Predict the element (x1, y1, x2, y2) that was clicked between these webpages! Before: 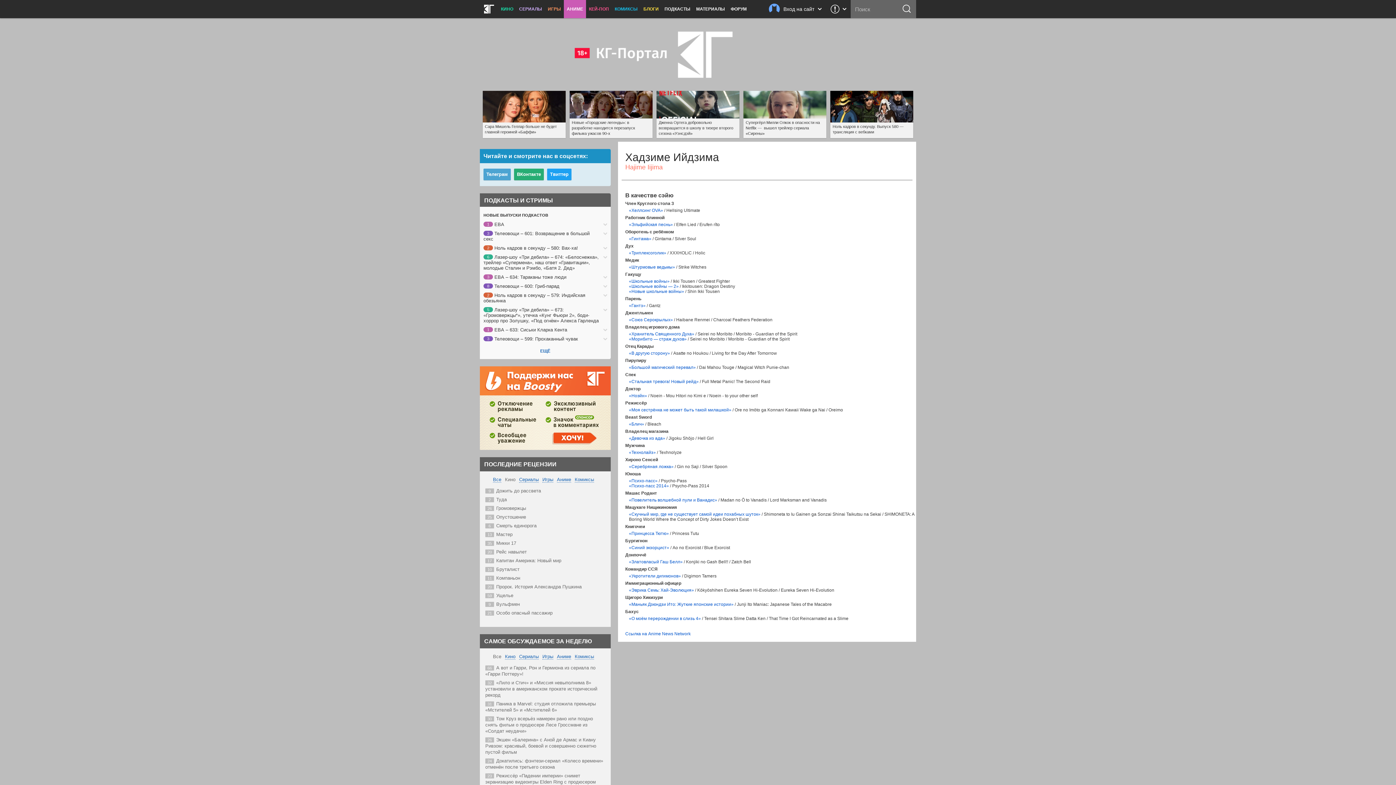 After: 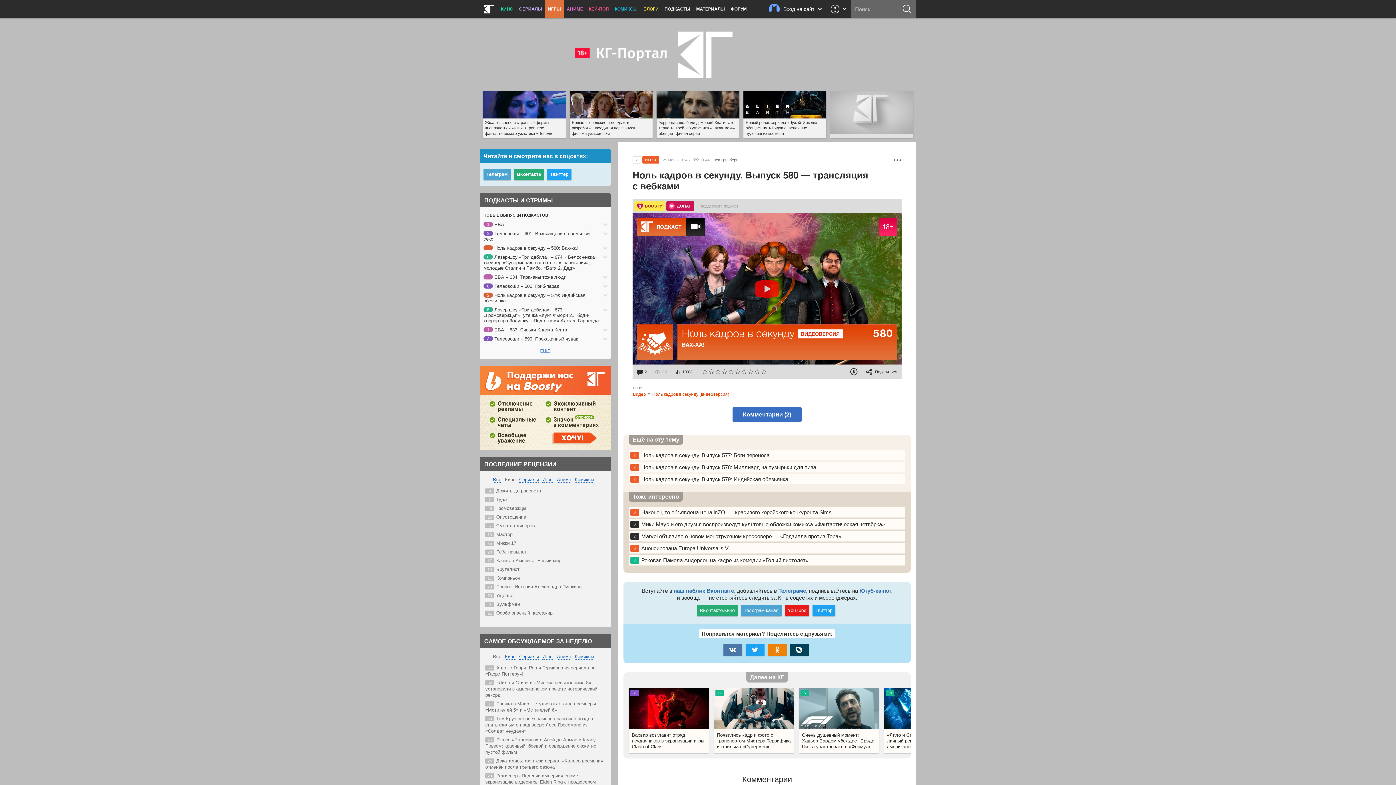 Action: label: Ноль кадров в секунду. Выпуск 580 — трансляция с вебками bbox: (830, 90, 913, 138)